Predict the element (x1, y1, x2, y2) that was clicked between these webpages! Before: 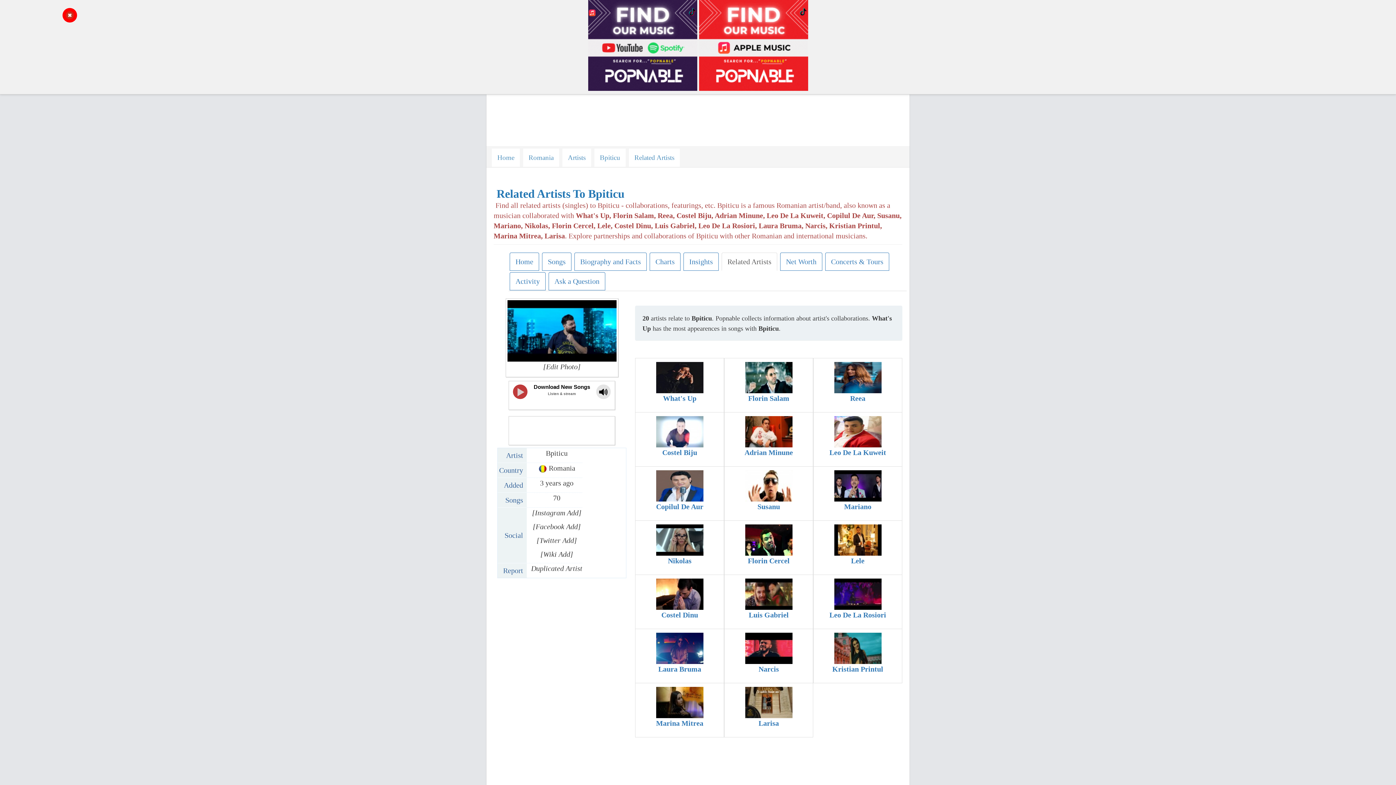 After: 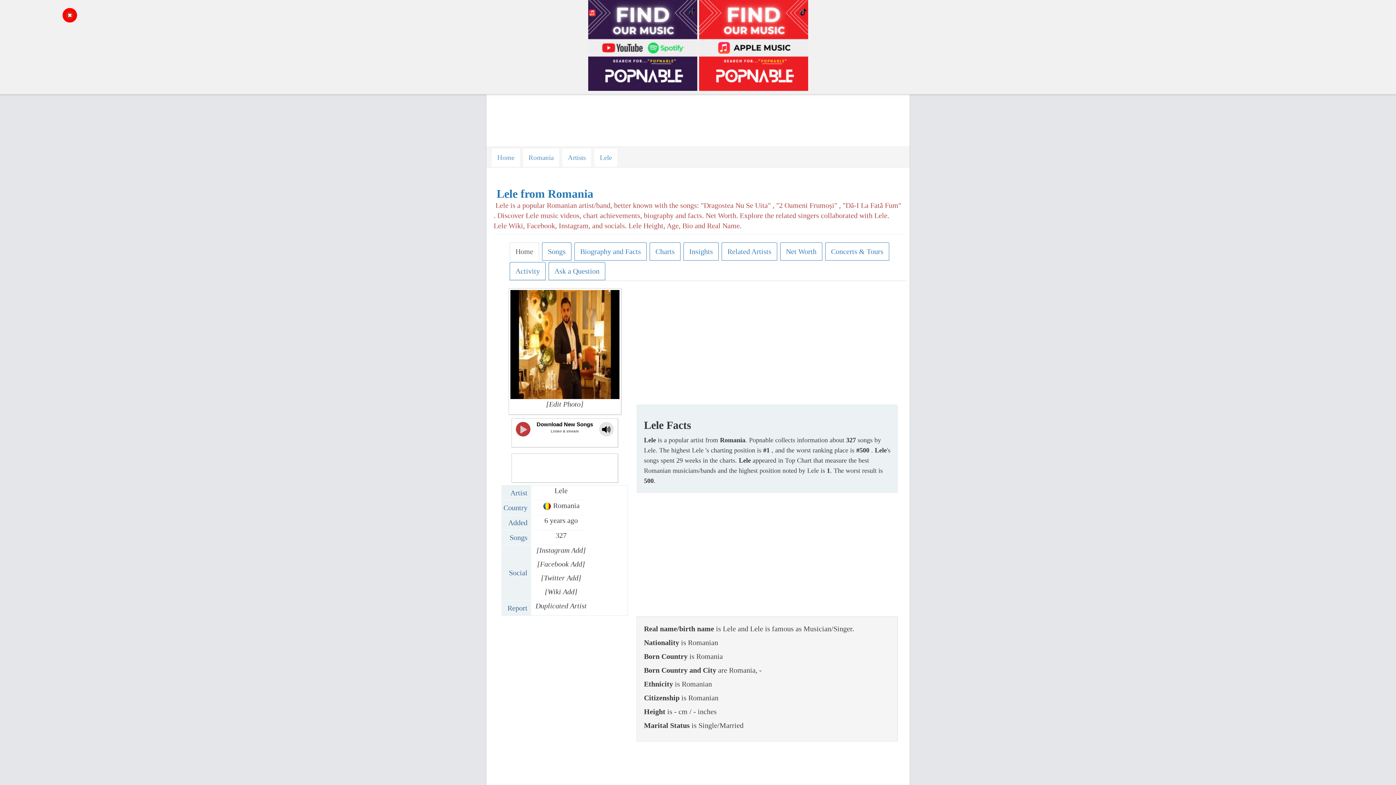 Action: bbox: (851, 557, 864, 565) label: Lele